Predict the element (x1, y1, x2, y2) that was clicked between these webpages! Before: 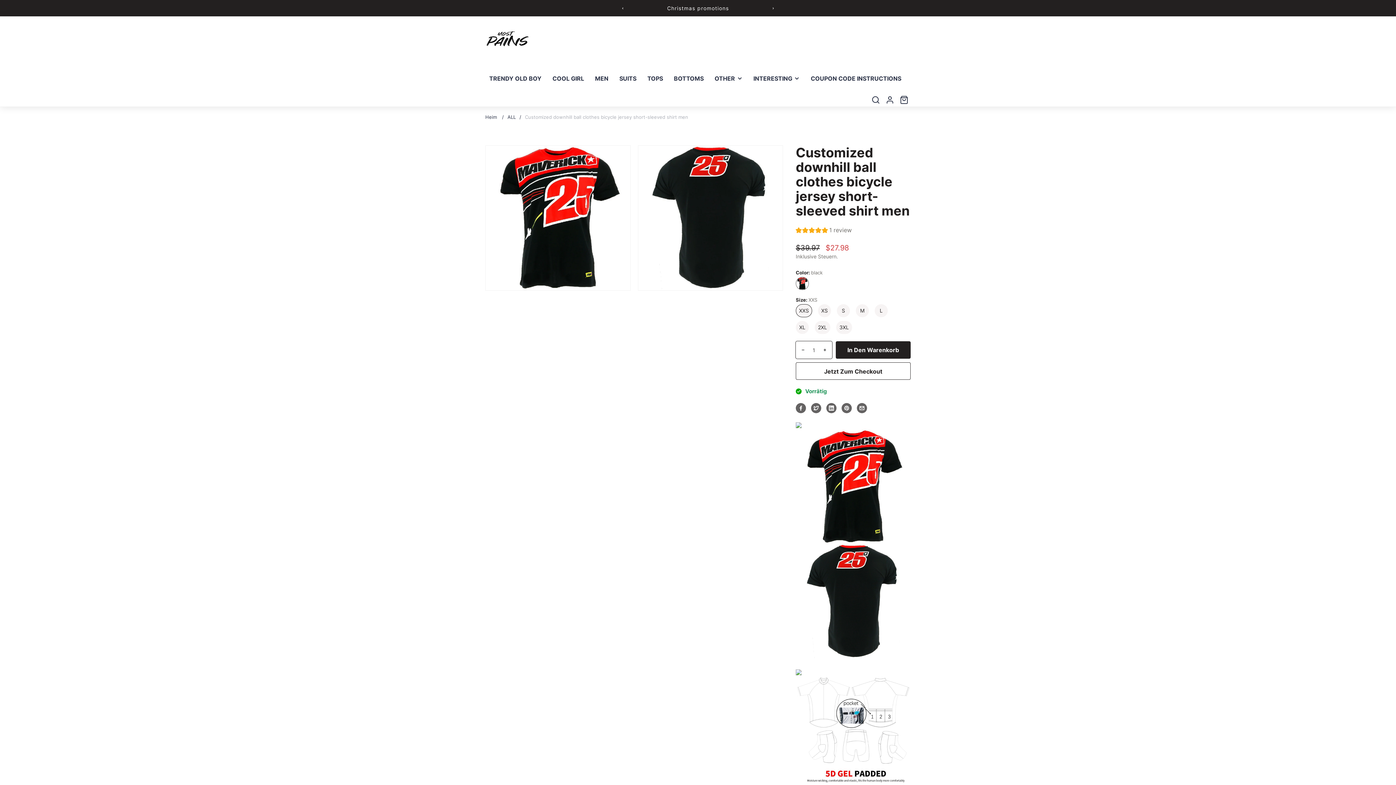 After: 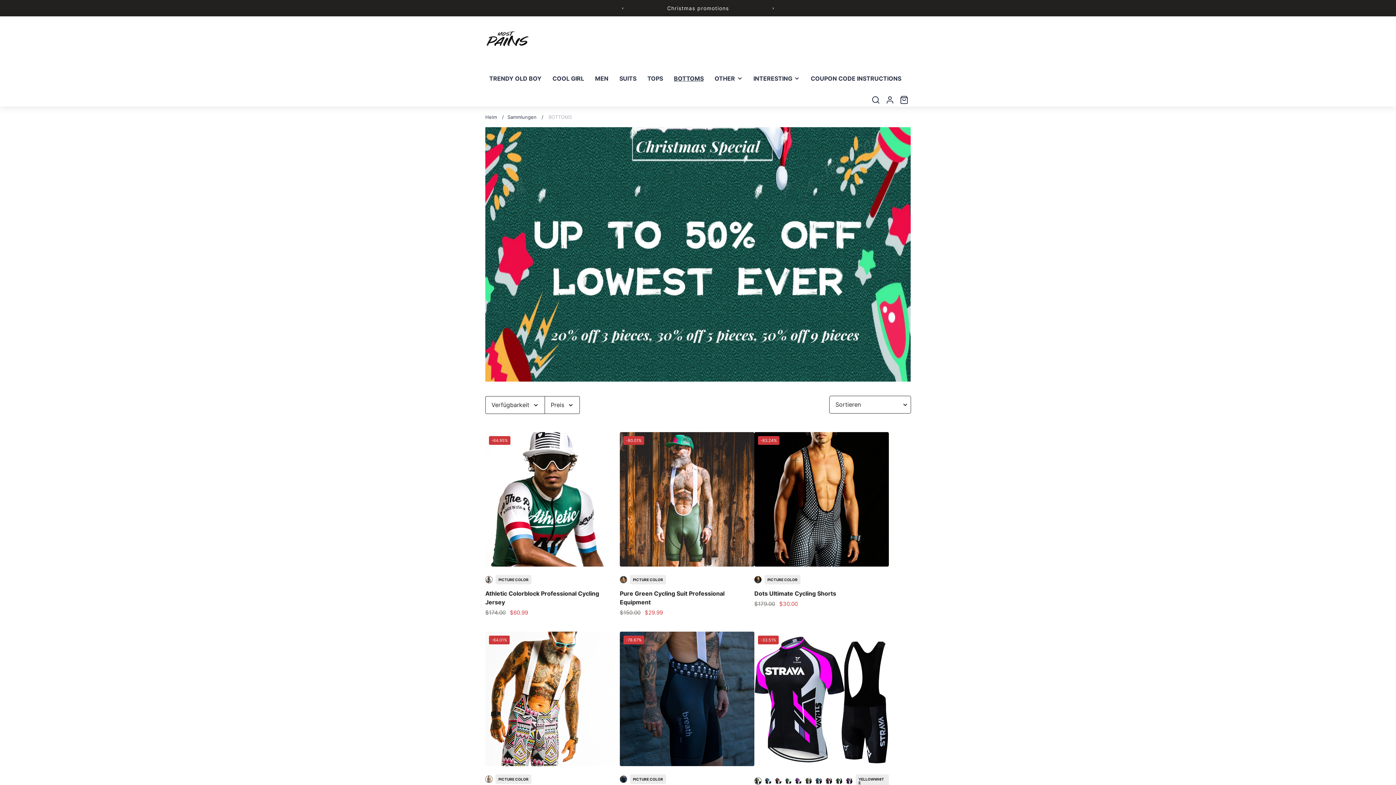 Action: label: BOTTOMS bbox: (668, 63, 709, 93)